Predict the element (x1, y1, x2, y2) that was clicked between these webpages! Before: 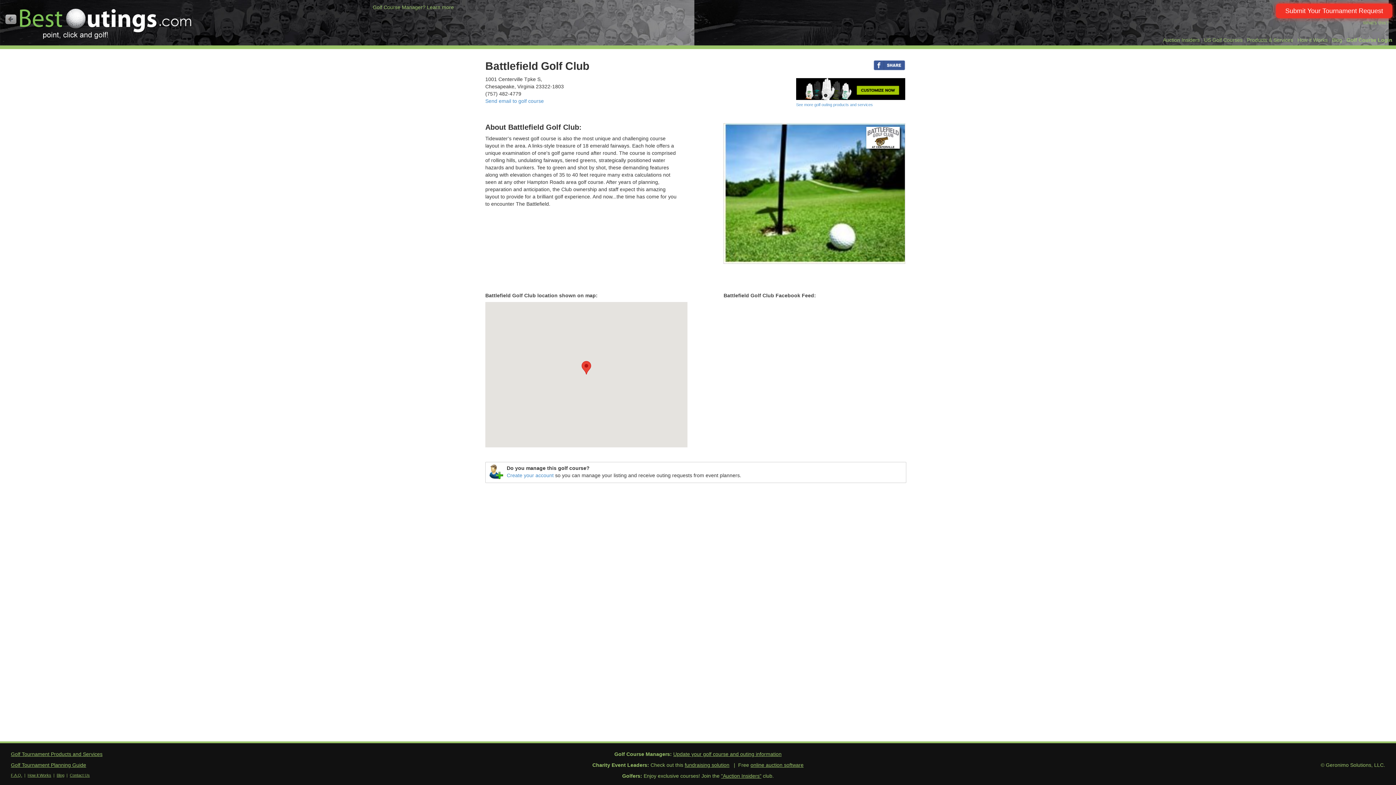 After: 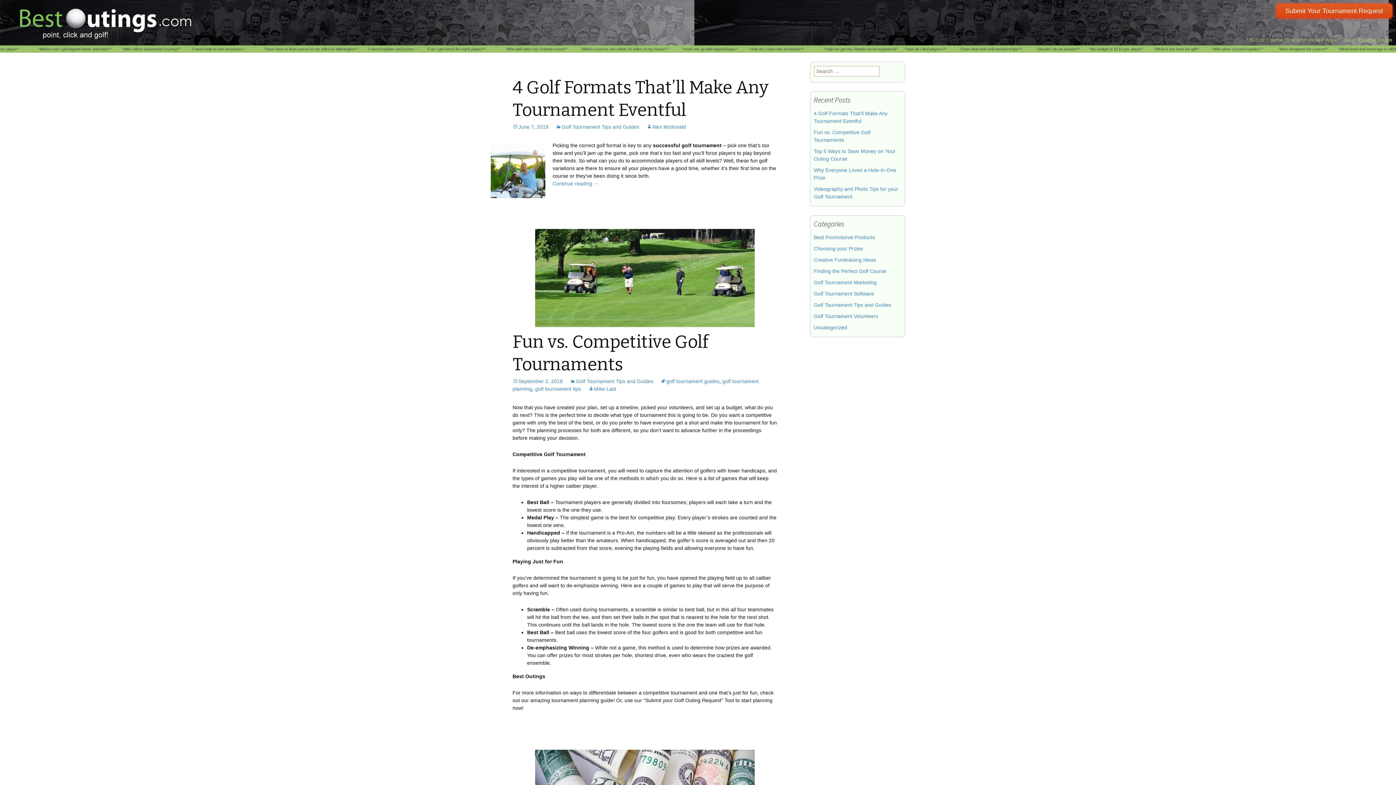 Action: label: Blog bbox: (1332, 37, 1342, 42)